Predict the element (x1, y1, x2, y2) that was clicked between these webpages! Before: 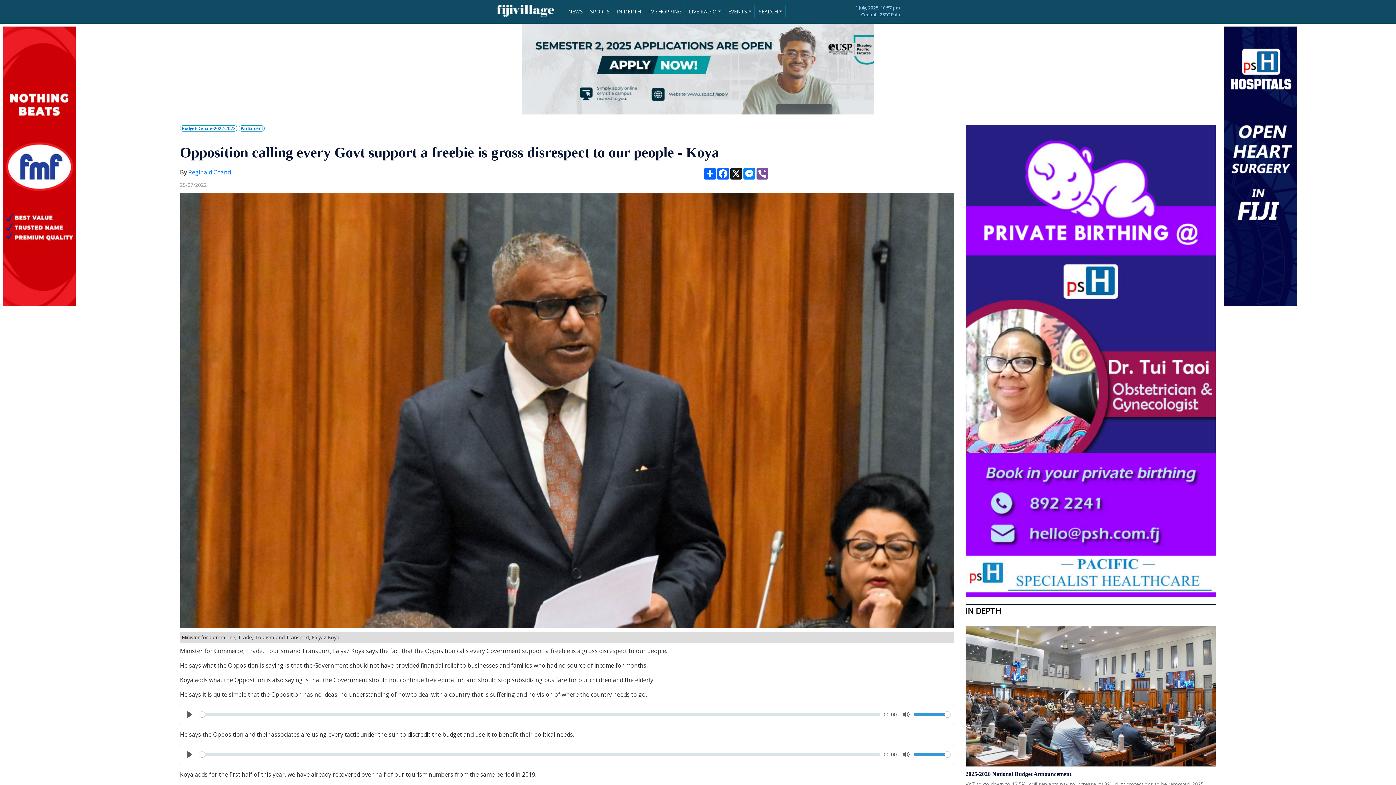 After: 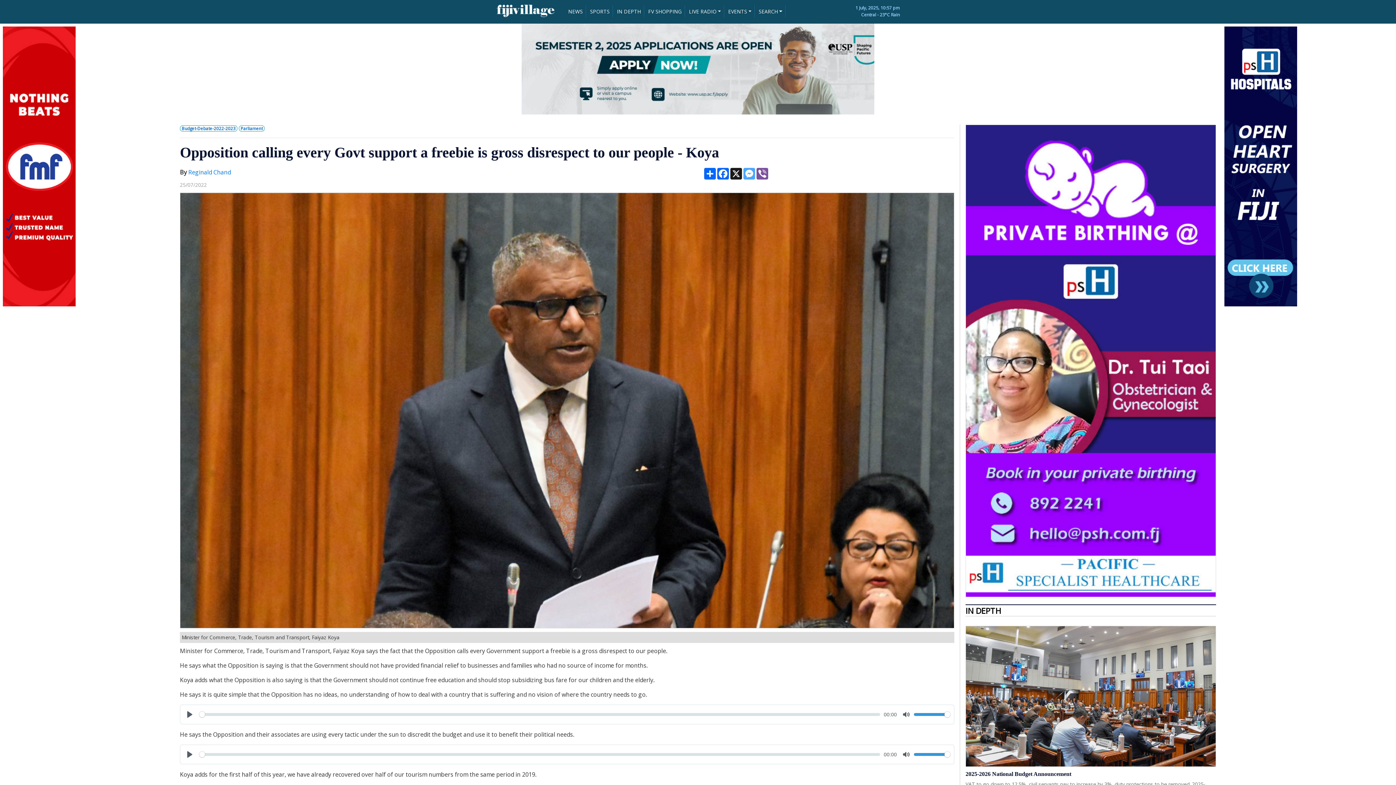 Action: label: Messenger bbox: (742, 168, 756, 179)